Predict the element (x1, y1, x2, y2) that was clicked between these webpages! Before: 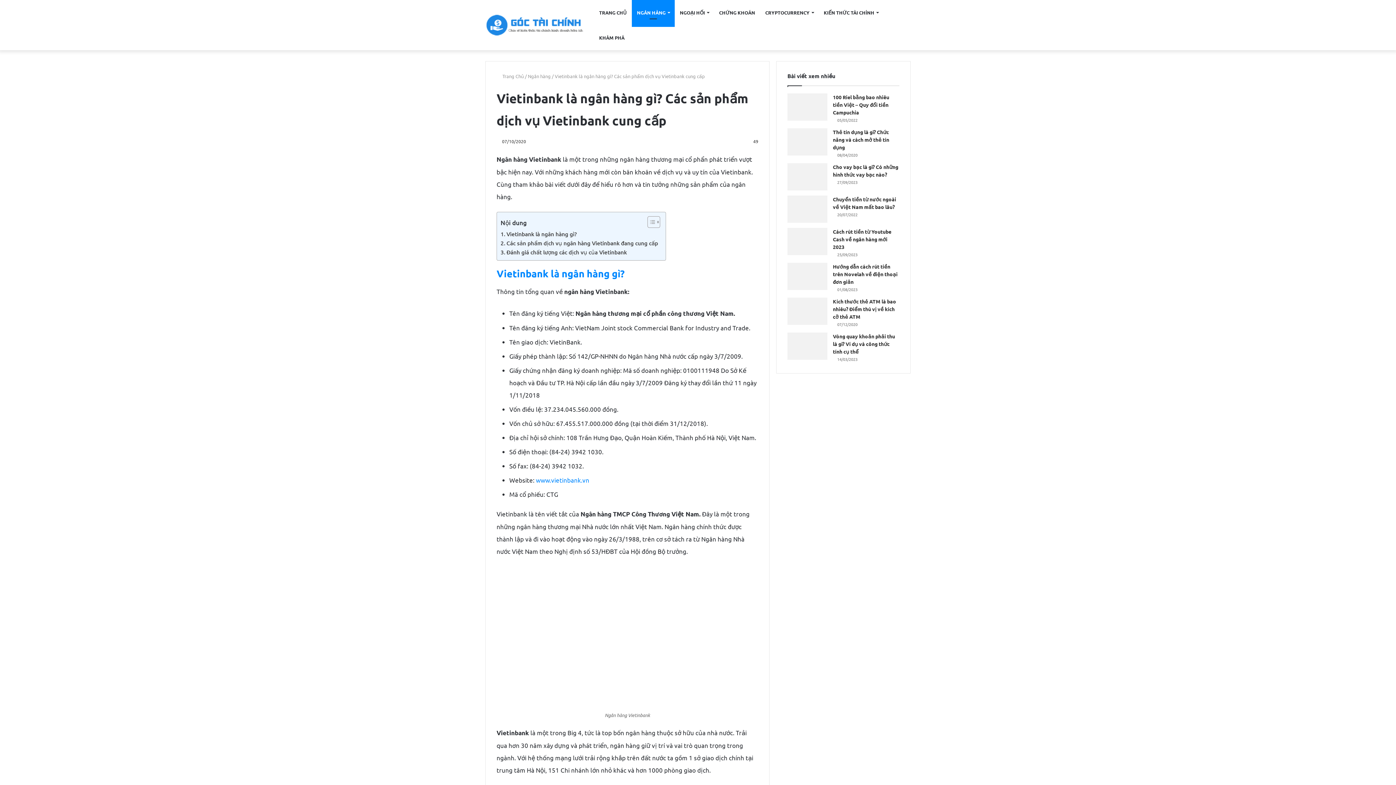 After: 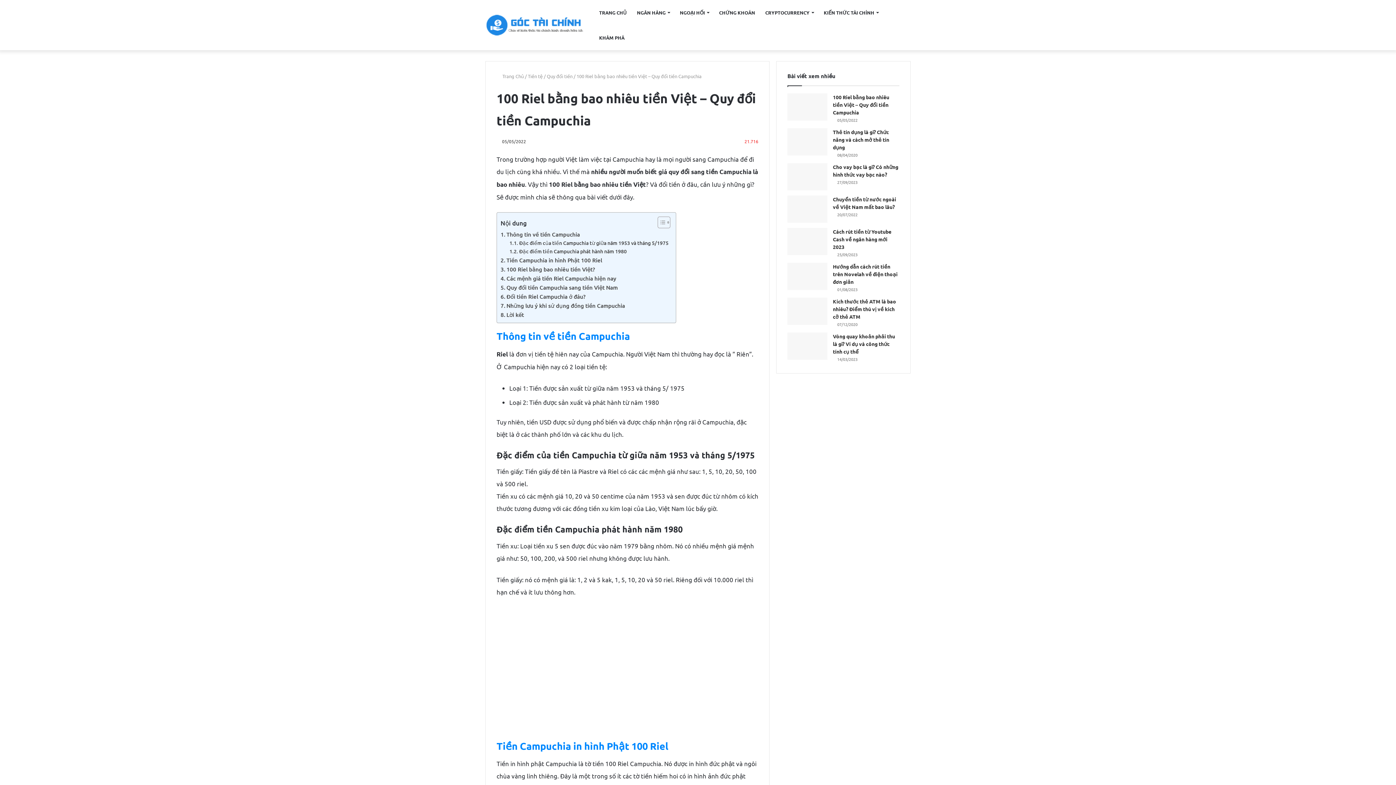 Action: bbox: (833, 93, 889, 115) label: 100 Riel bằng bao nhiêu tiền Việt – Quy đổi tiền Campuchia